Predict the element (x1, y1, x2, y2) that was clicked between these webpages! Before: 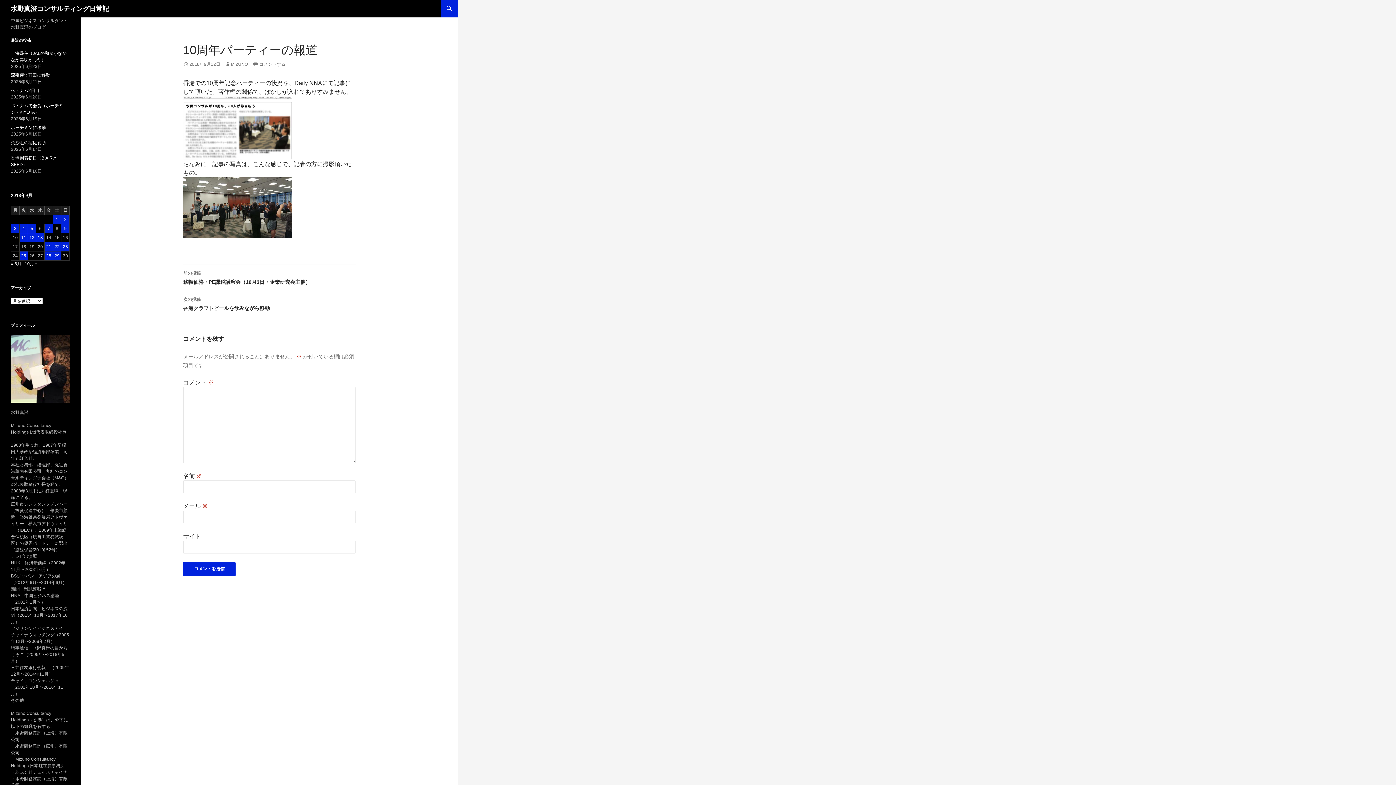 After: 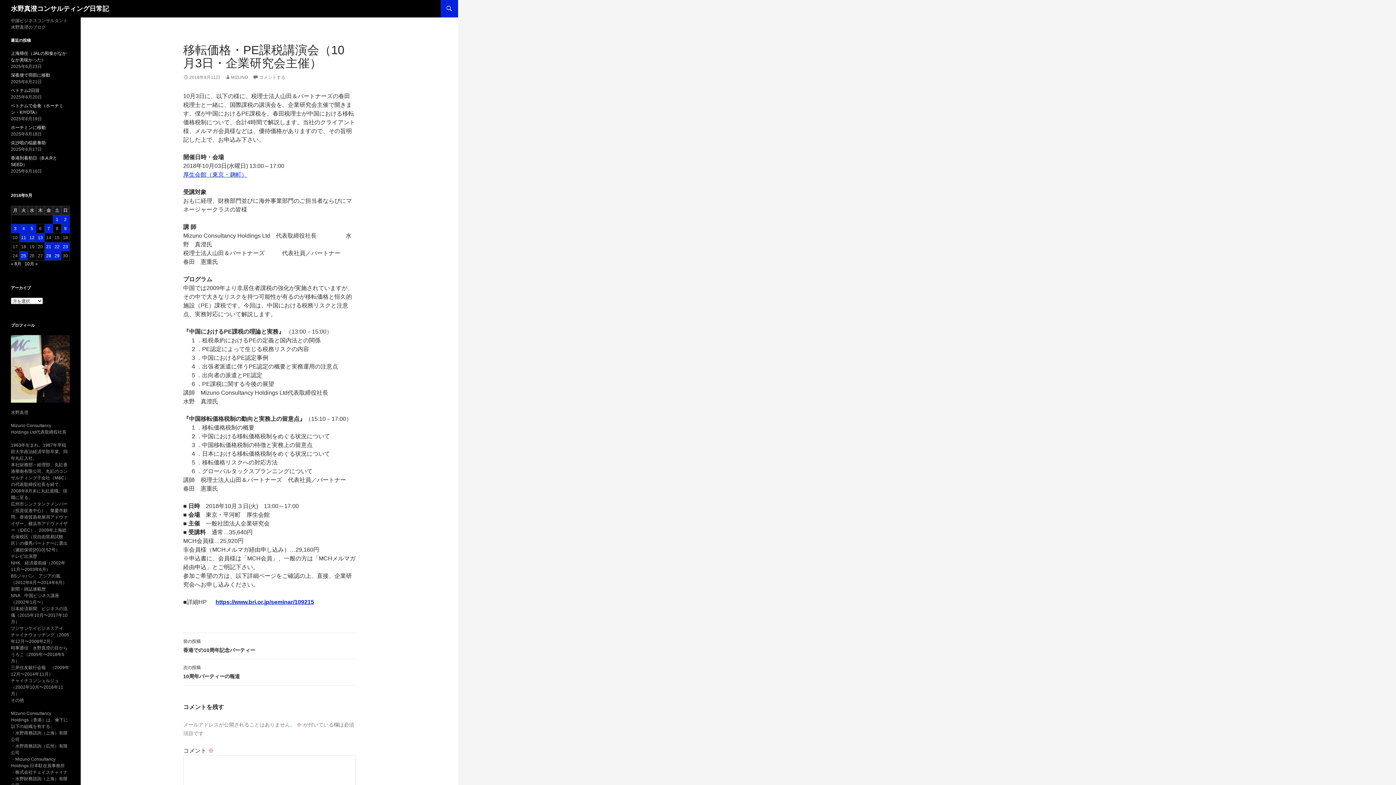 Action: label: 前の投稿
移転価格・PE課税講演会（10月3日・企業研究会主催） bbox: (183, 265, 355, 291)